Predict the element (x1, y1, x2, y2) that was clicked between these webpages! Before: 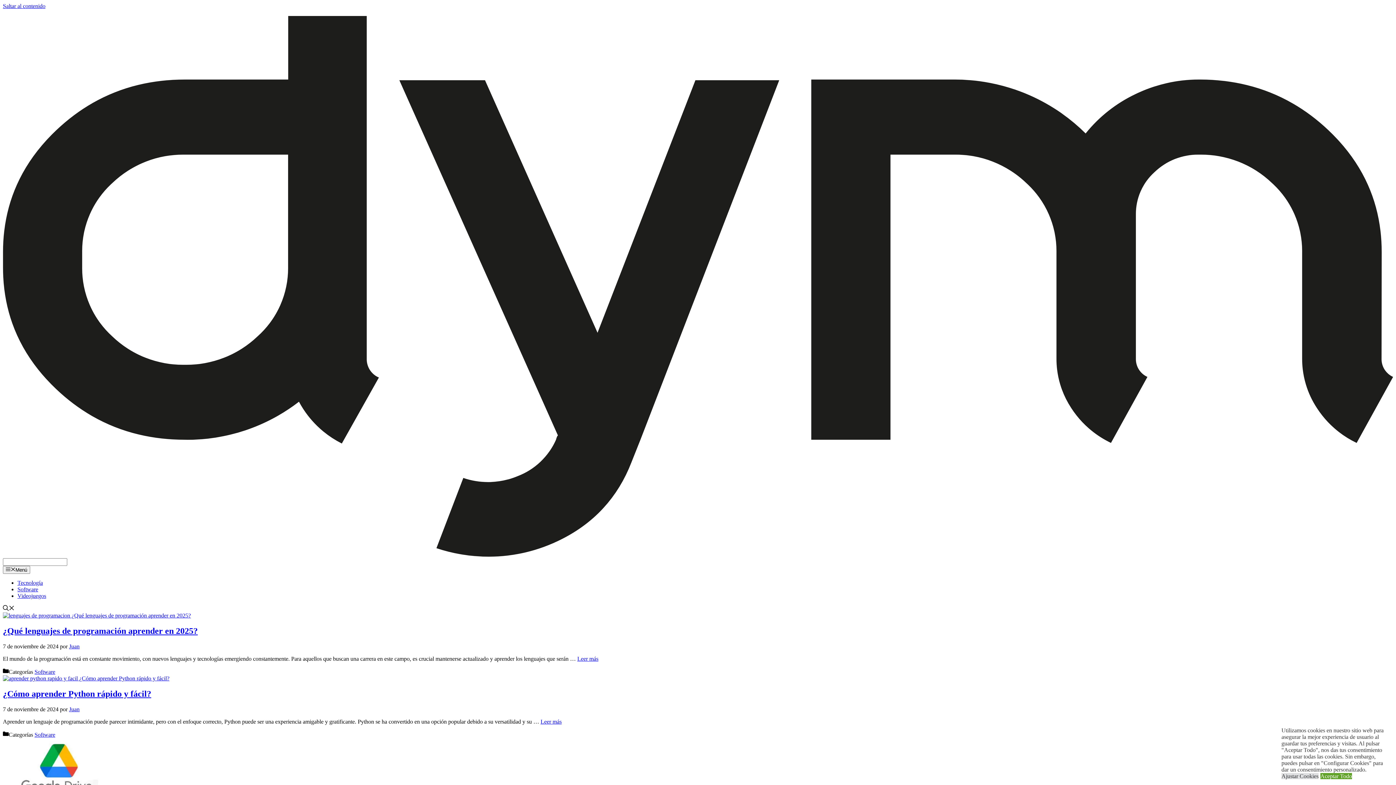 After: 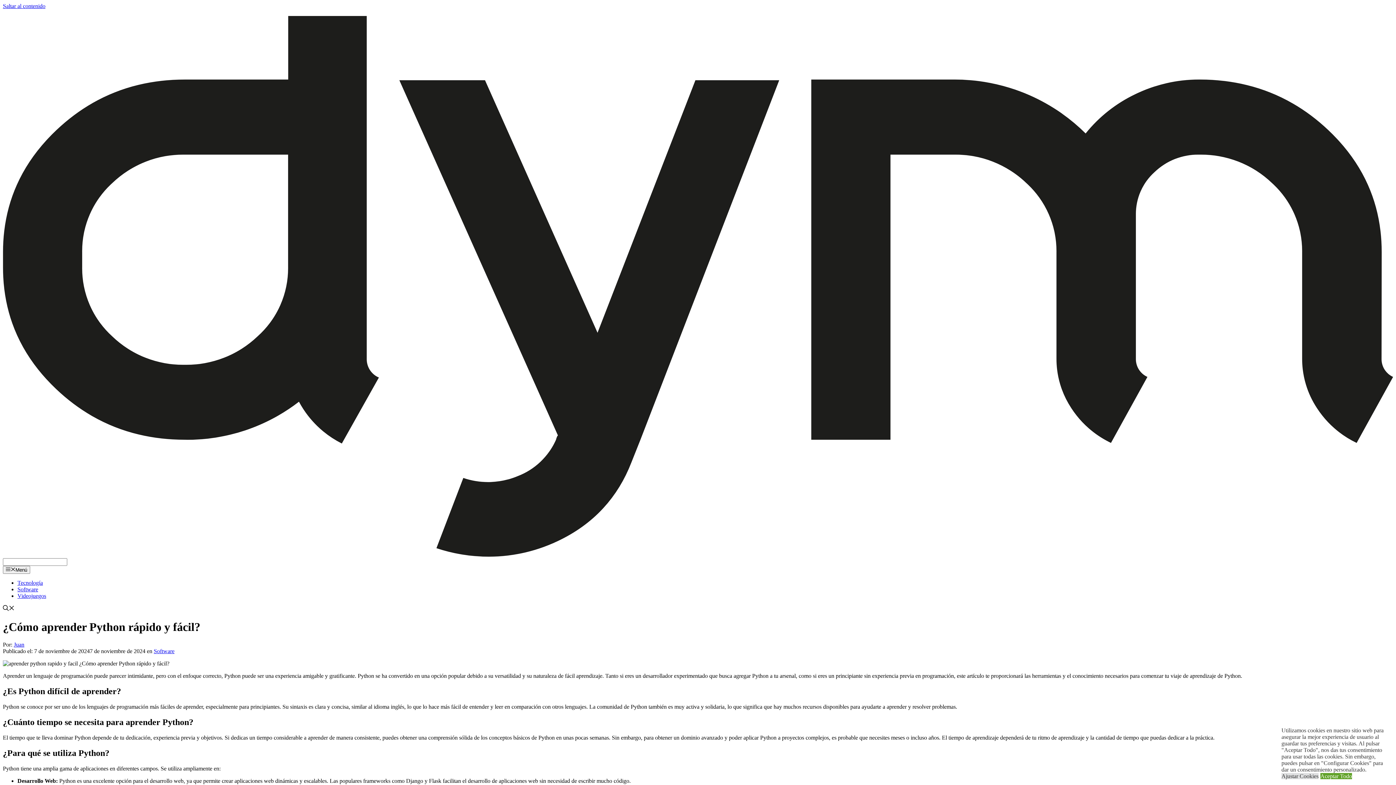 Action: bbox: (540, 718, 561, 725) label: Leer más sobre ¿Cómo aprender Python rápido y fácil?